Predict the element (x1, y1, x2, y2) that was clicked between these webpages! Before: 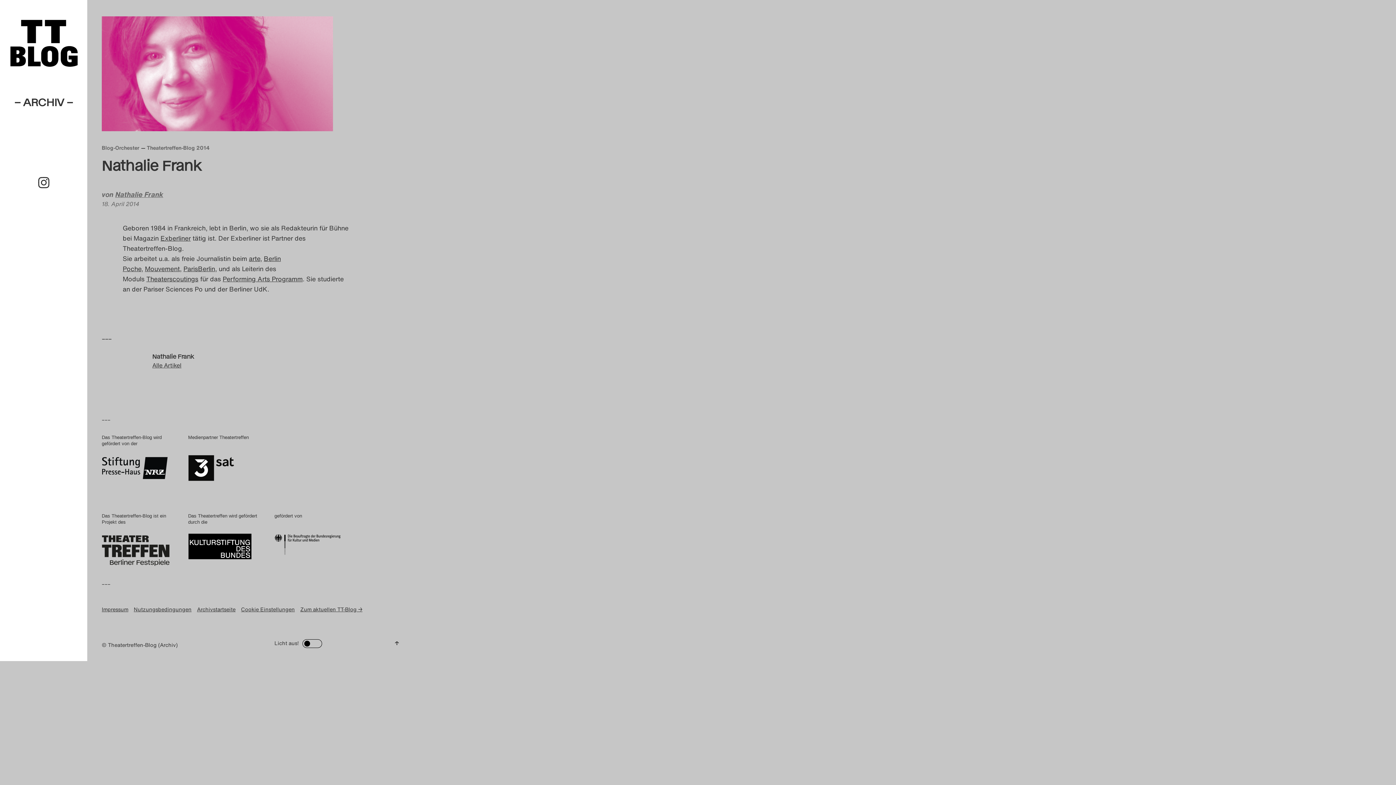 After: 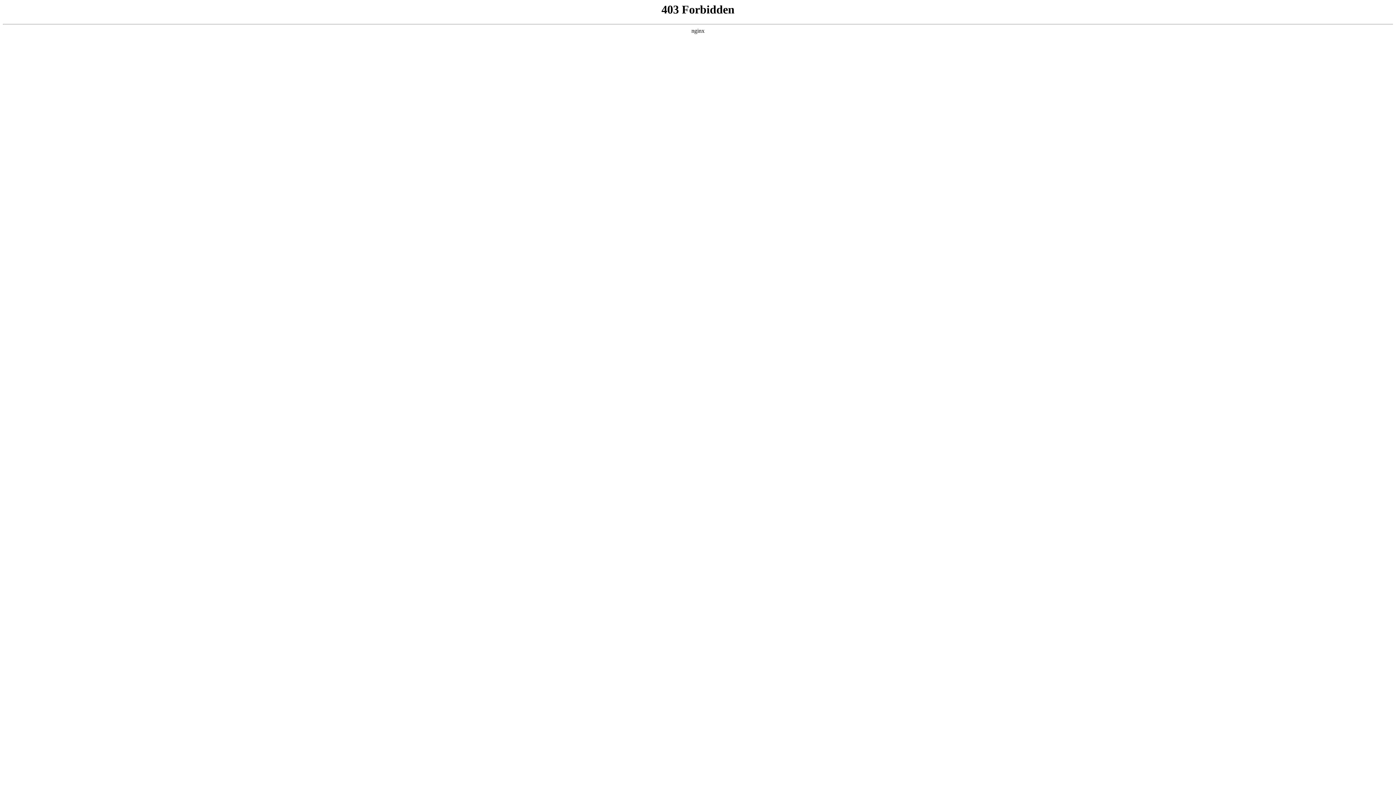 Action: bbox: (160, 233, 190, 242) label: Exberliner